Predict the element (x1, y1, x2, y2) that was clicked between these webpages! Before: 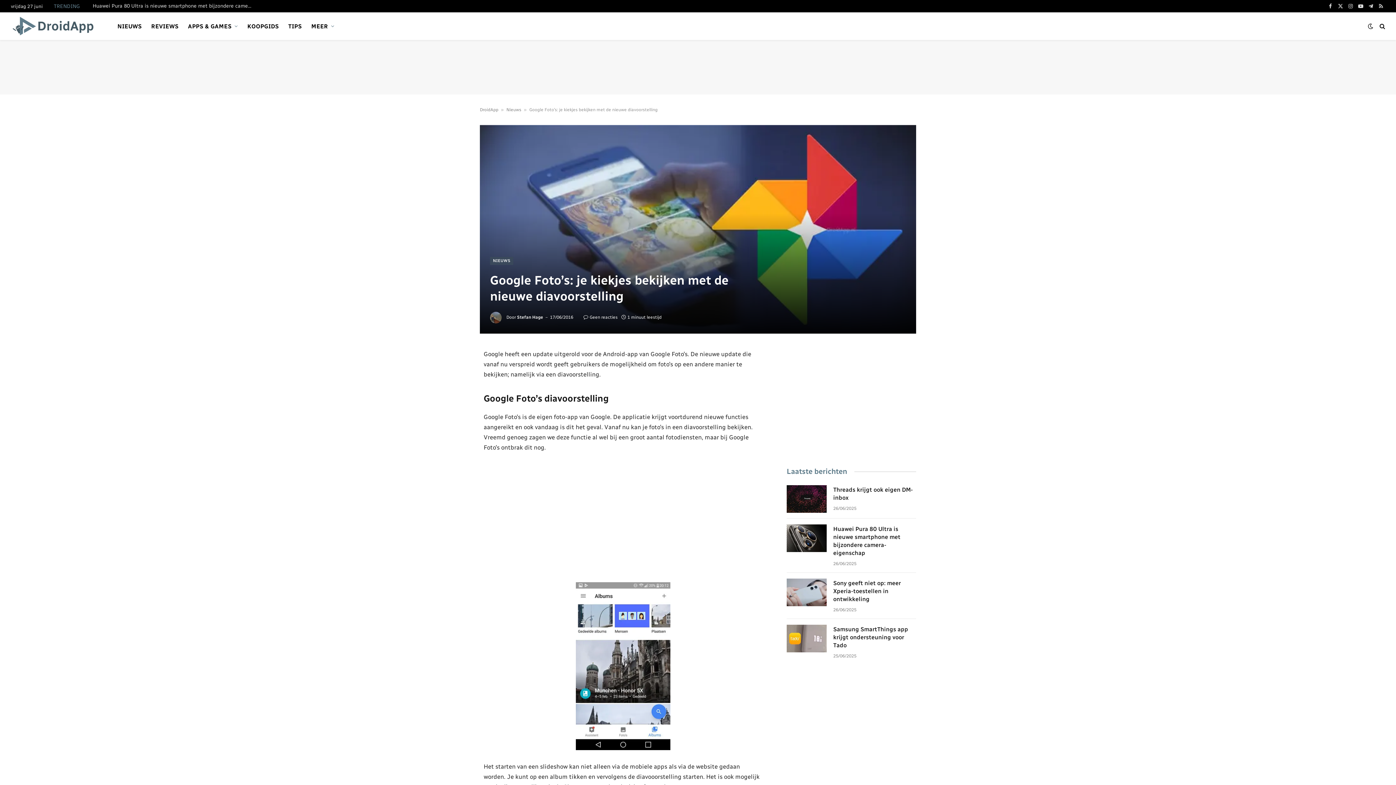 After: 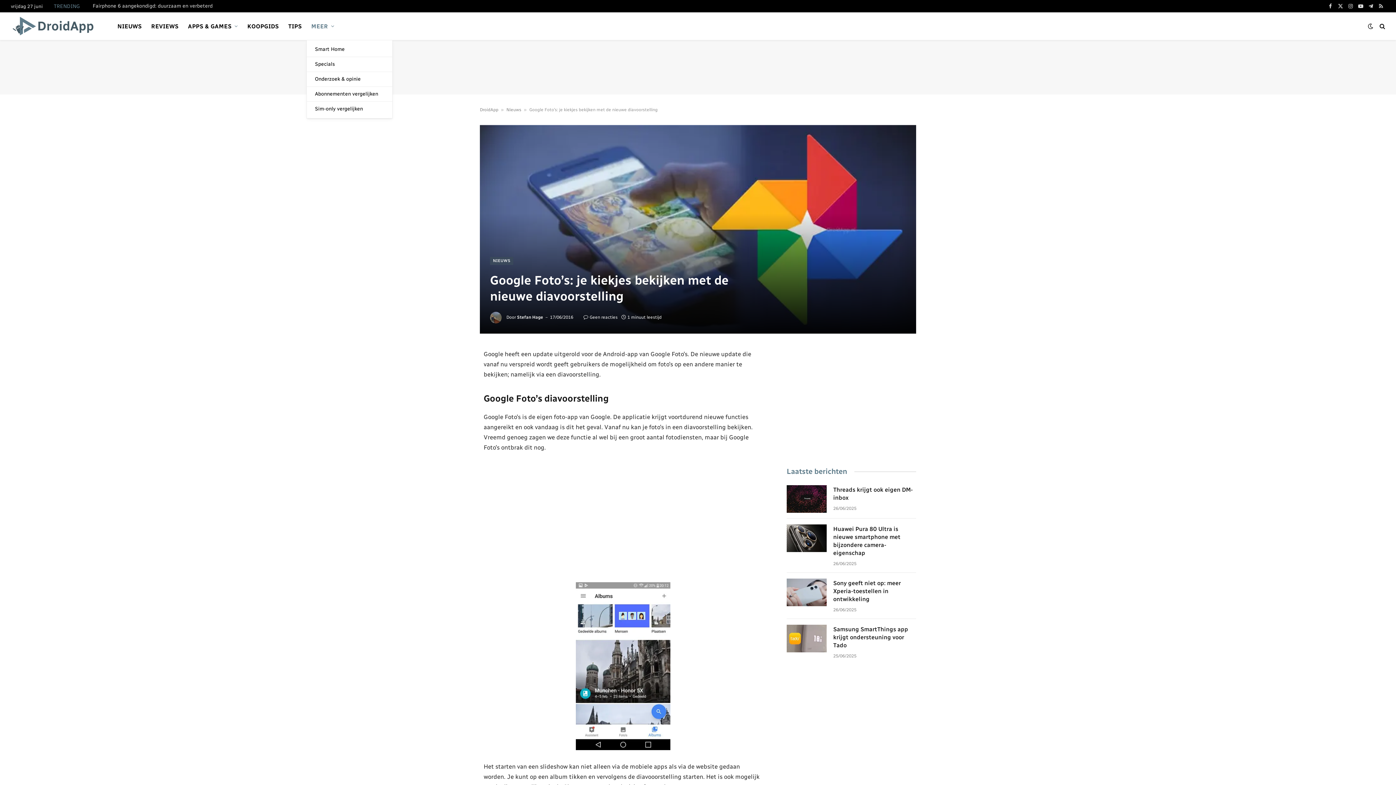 Action: bbox: (306, 12, 339, 40) label: MEER